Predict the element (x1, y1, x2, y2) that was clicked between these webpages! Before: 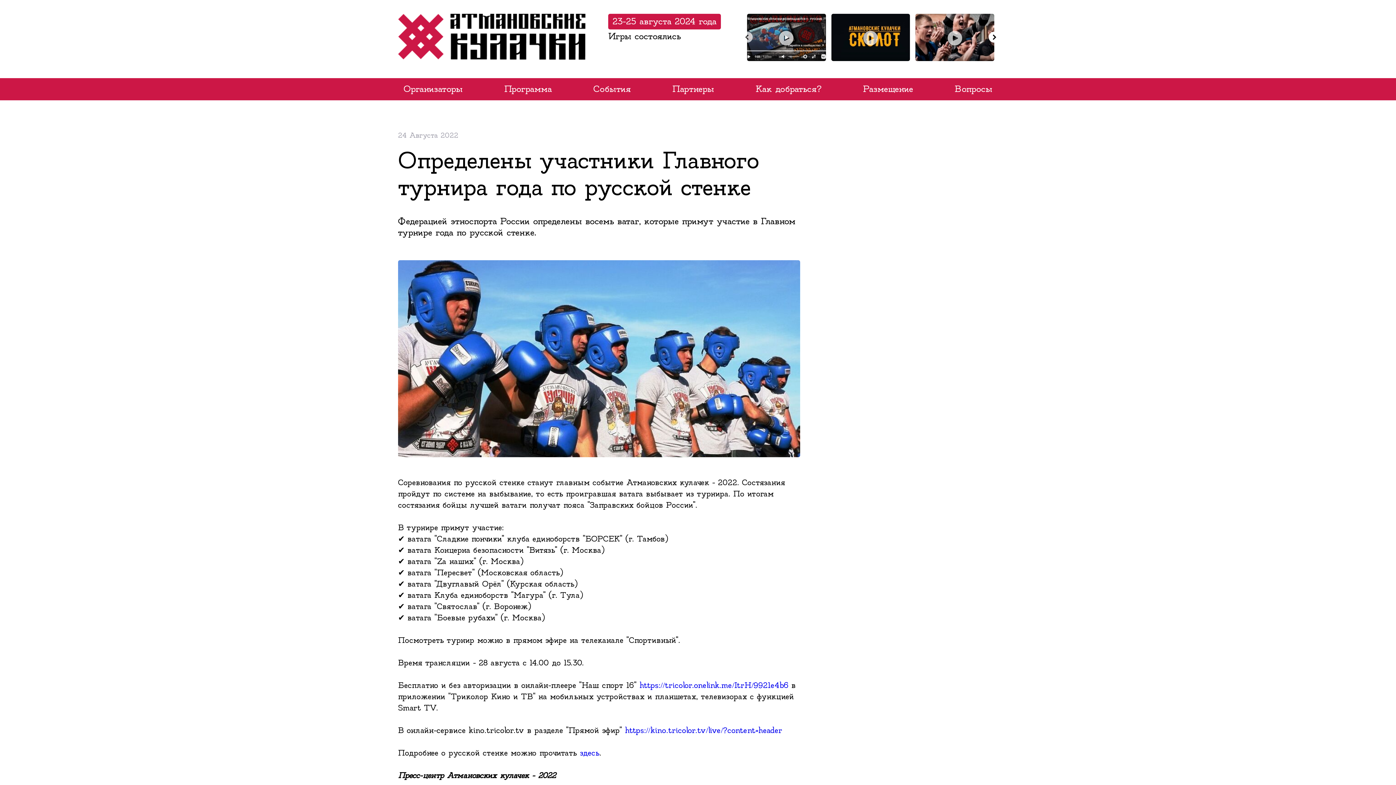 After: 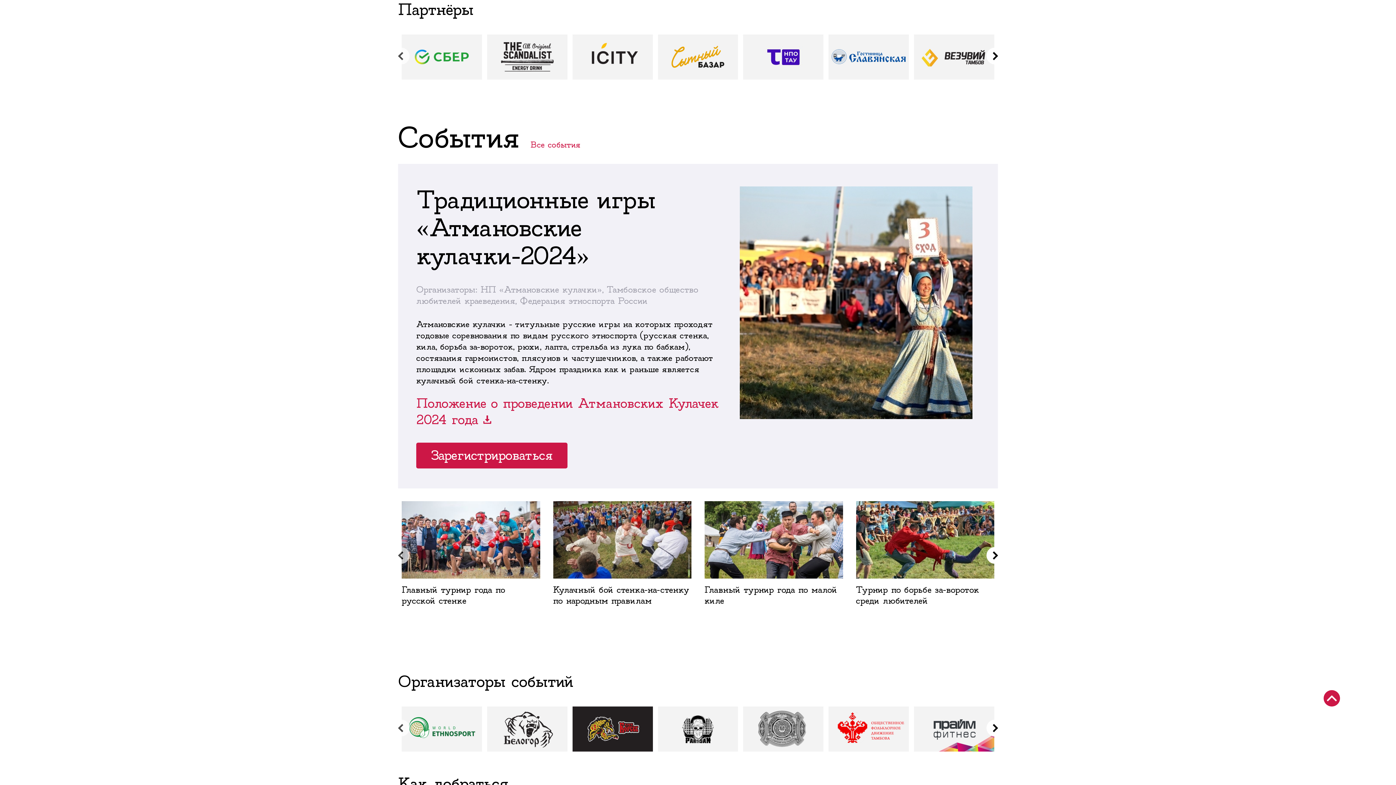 Action: label: Партнеры bbox: (667, 81, 719, 97)